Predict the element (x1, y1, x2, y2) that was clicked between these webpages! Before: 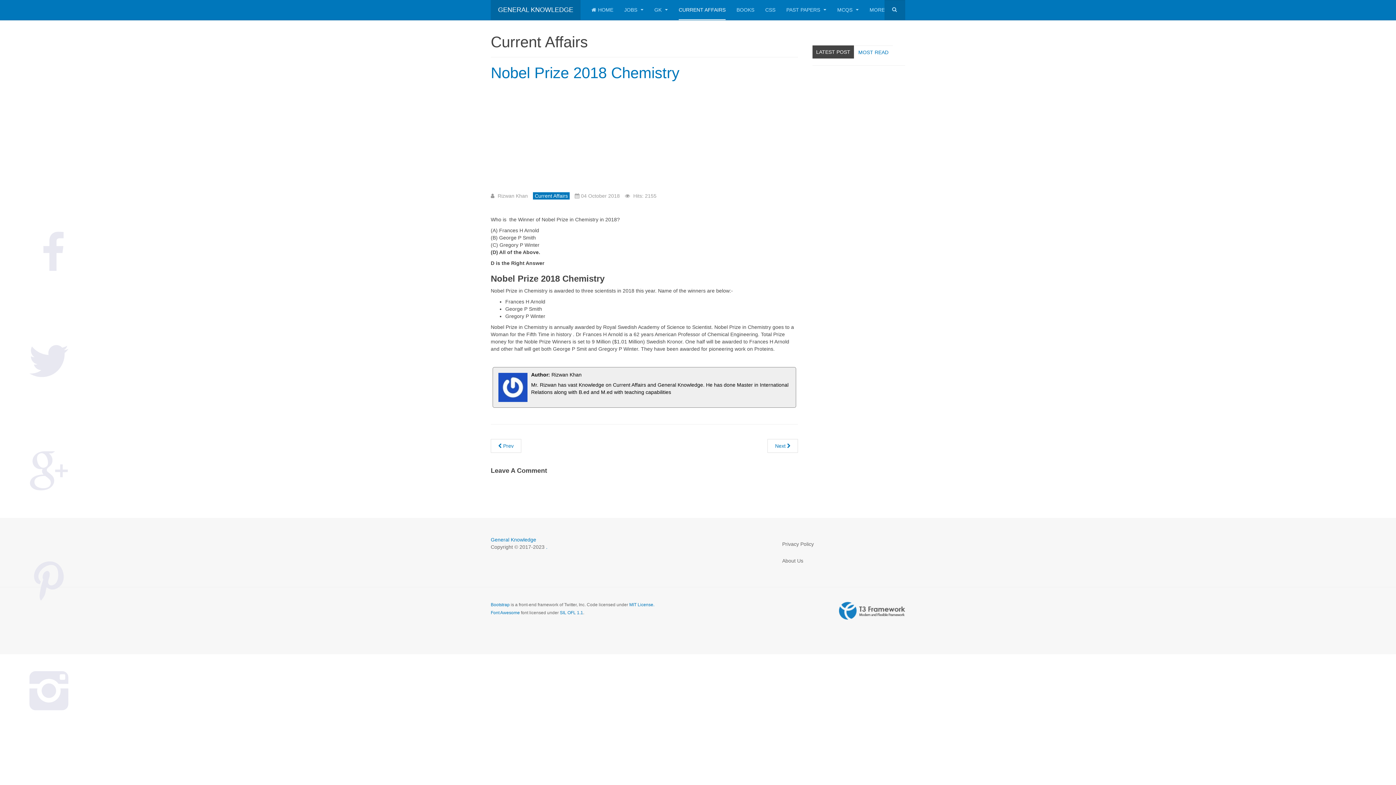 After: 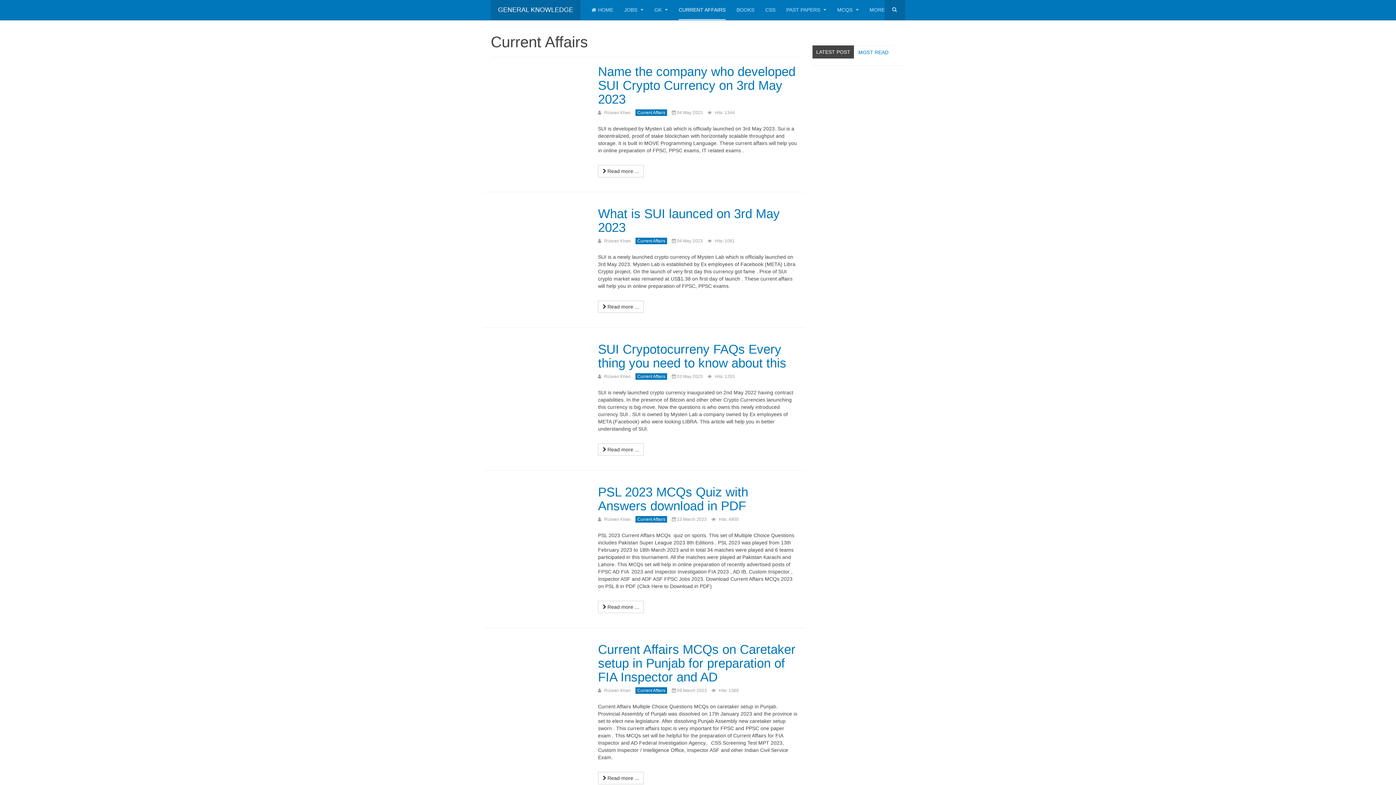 Action: bbox: (678, 0, 725, 20) label: CURRENT AFFAIRS